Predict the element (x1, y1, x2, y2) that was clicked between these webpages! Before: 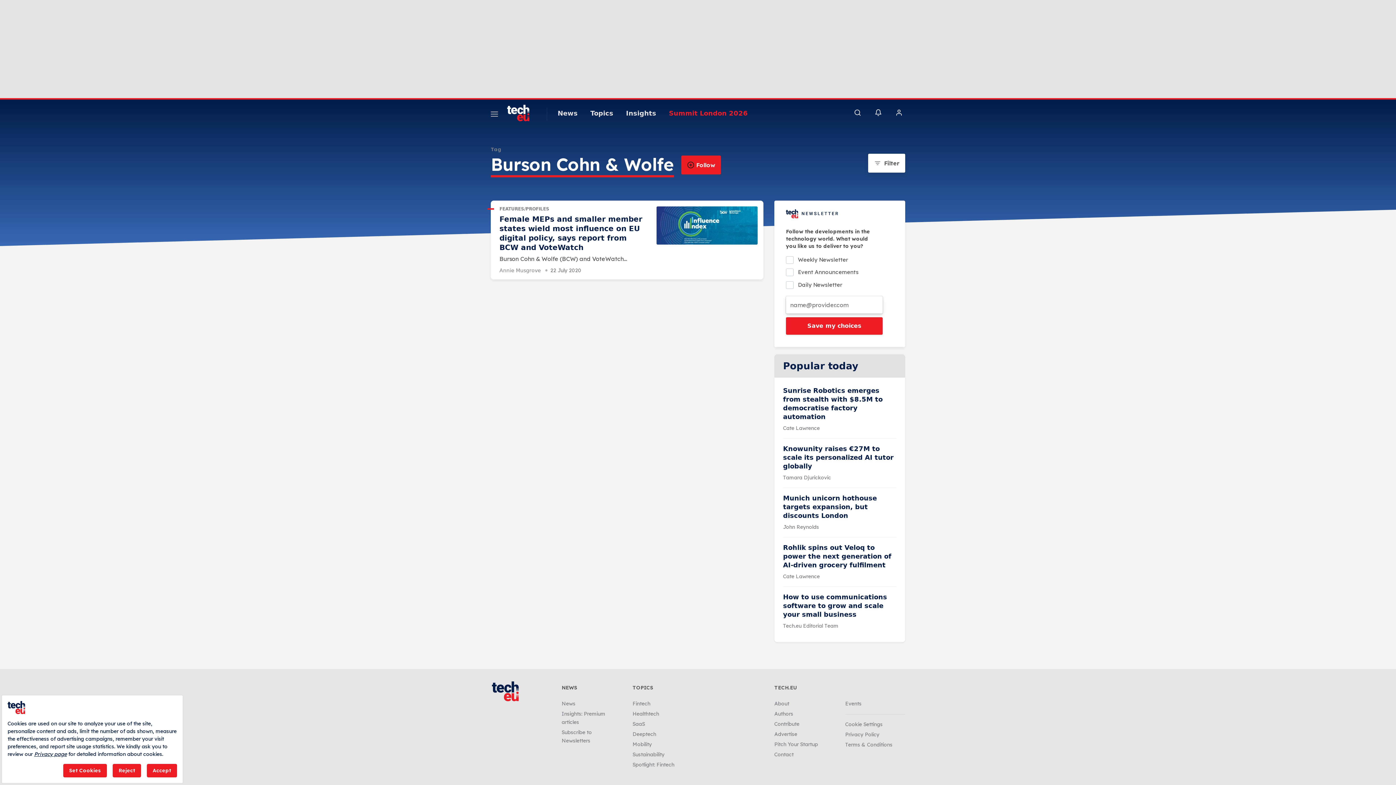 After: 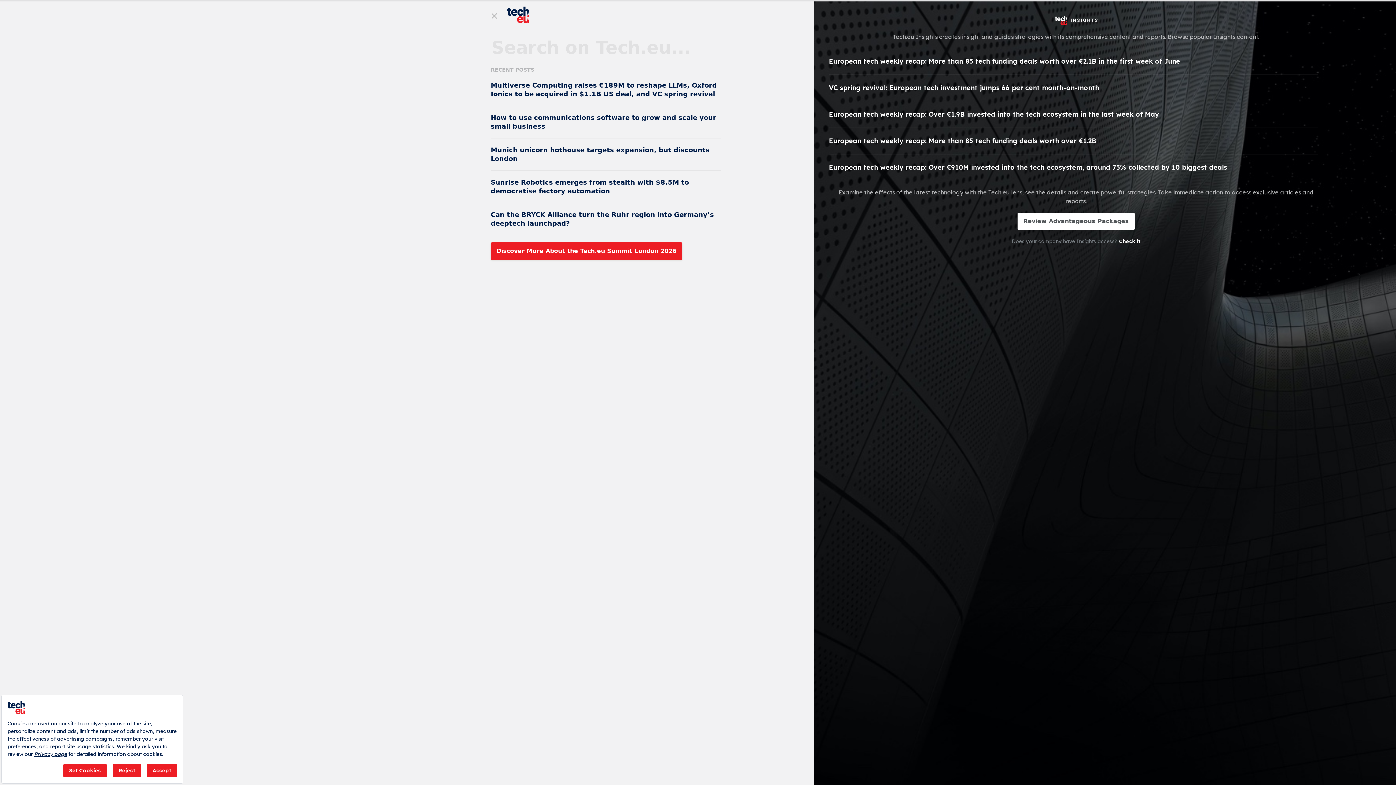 Action: bbox: (852, 106, 864, 118)